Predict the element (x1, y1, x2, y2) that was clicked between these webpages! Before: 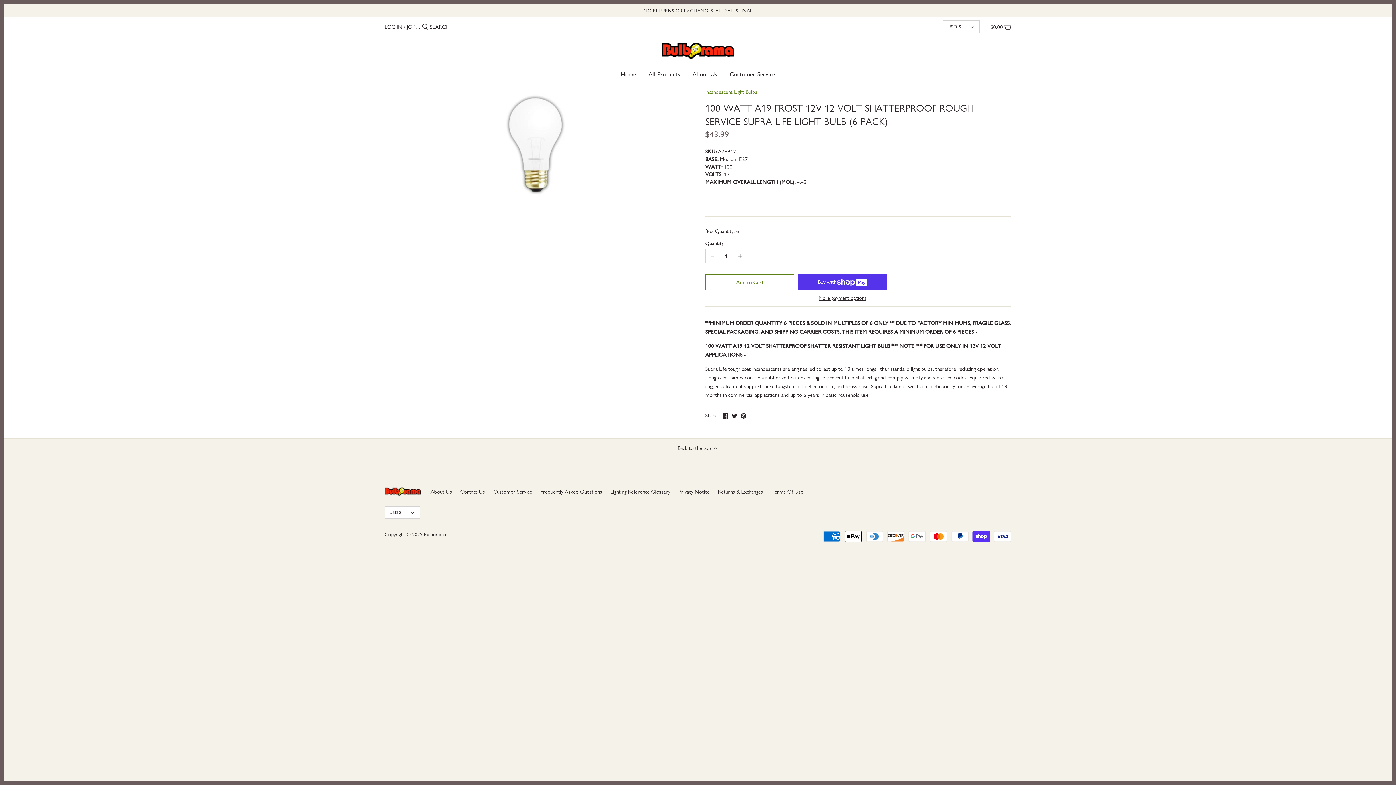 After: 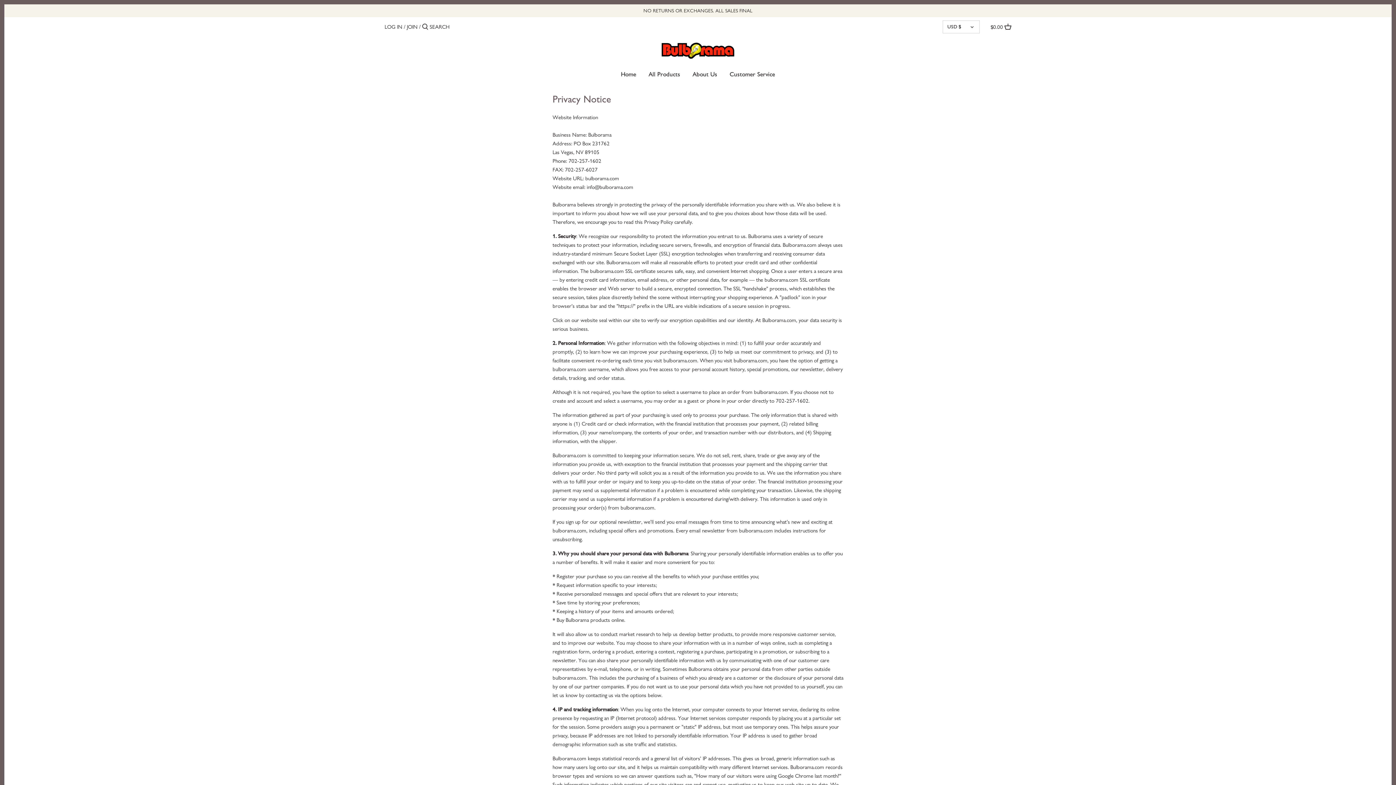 Action: label: Privacy Notice bbox: (678, 488, 709, 495)